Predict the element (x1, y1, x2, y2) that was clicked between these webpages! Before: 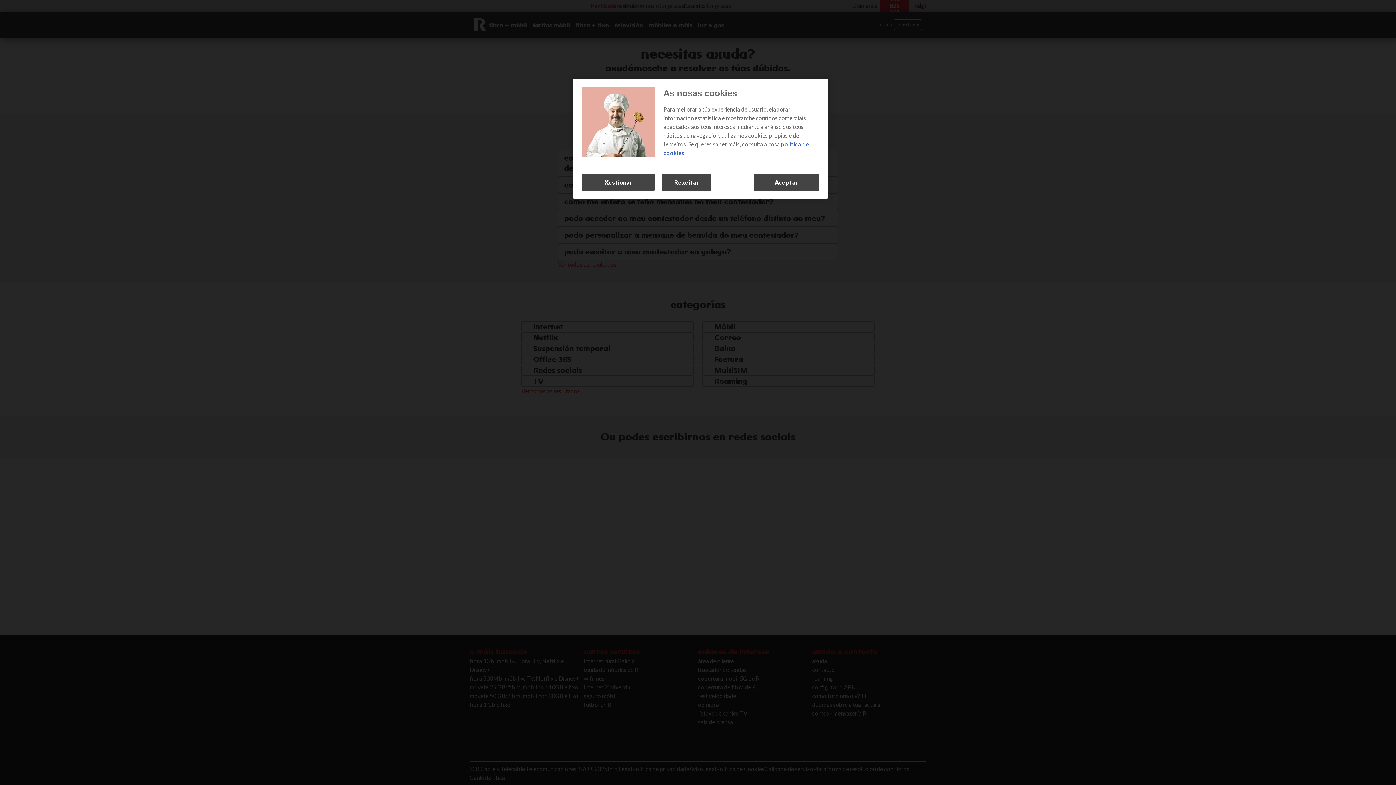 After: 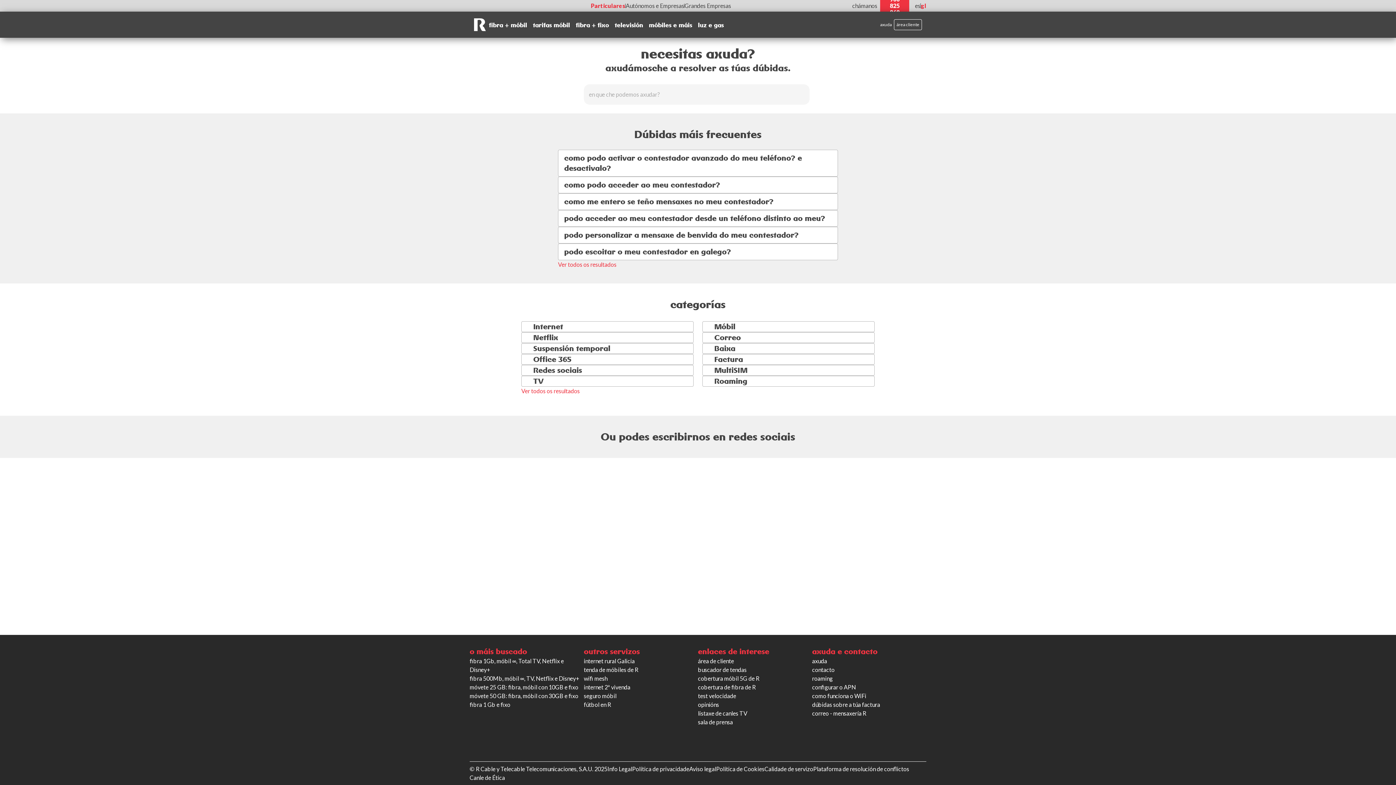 Action: bbox: (753, 173, 819, 191) label: Aceptar